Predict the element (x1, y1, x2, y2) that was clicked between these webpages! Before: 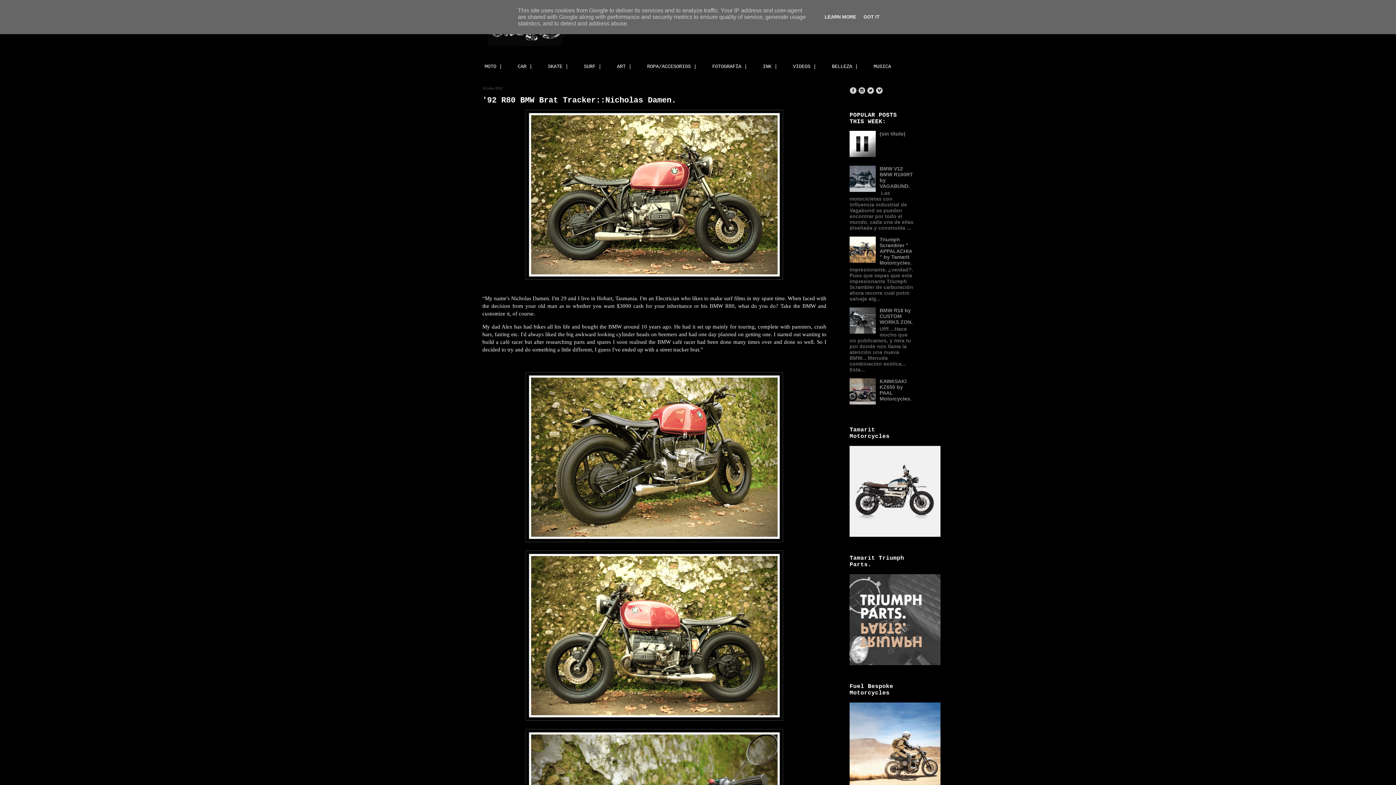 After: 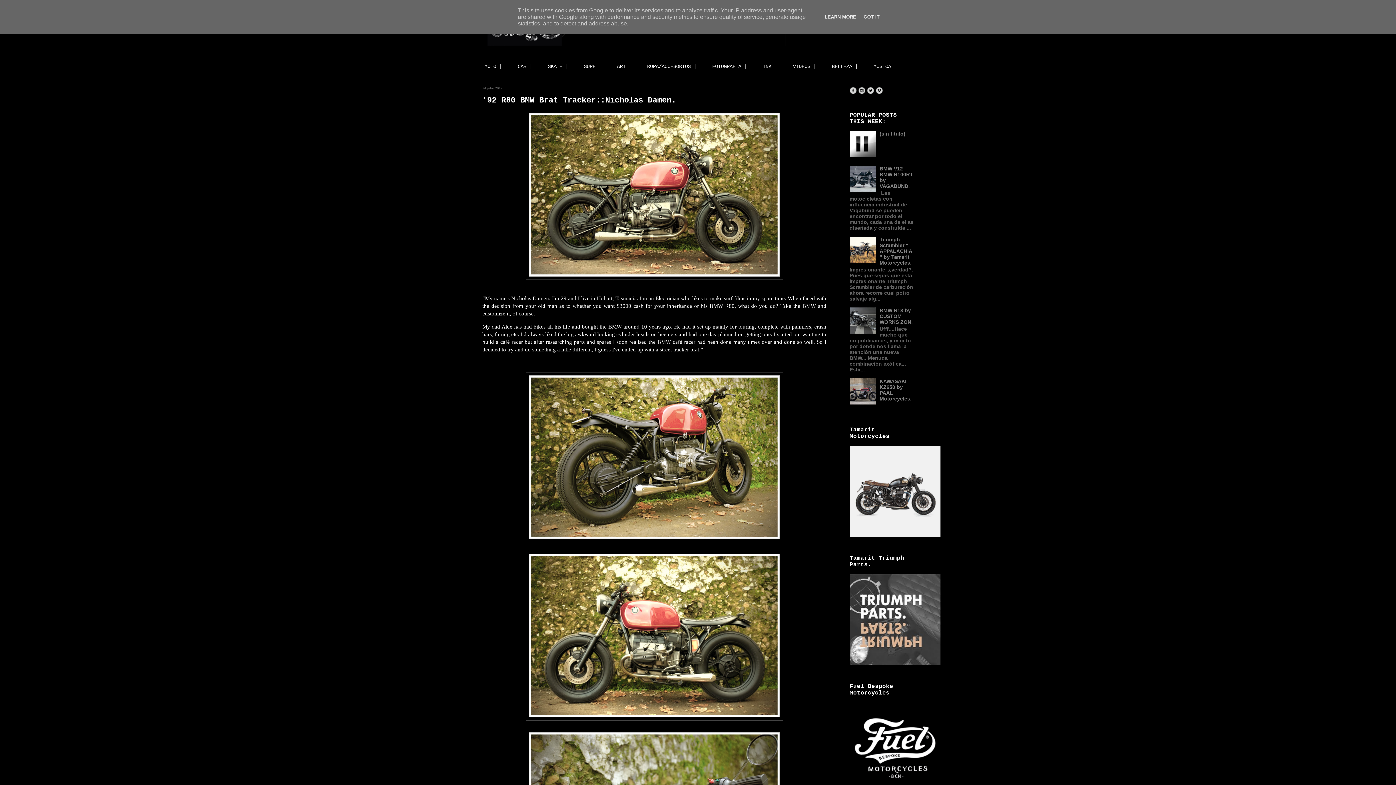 Action: bbox: (876, 89, 883, 95)